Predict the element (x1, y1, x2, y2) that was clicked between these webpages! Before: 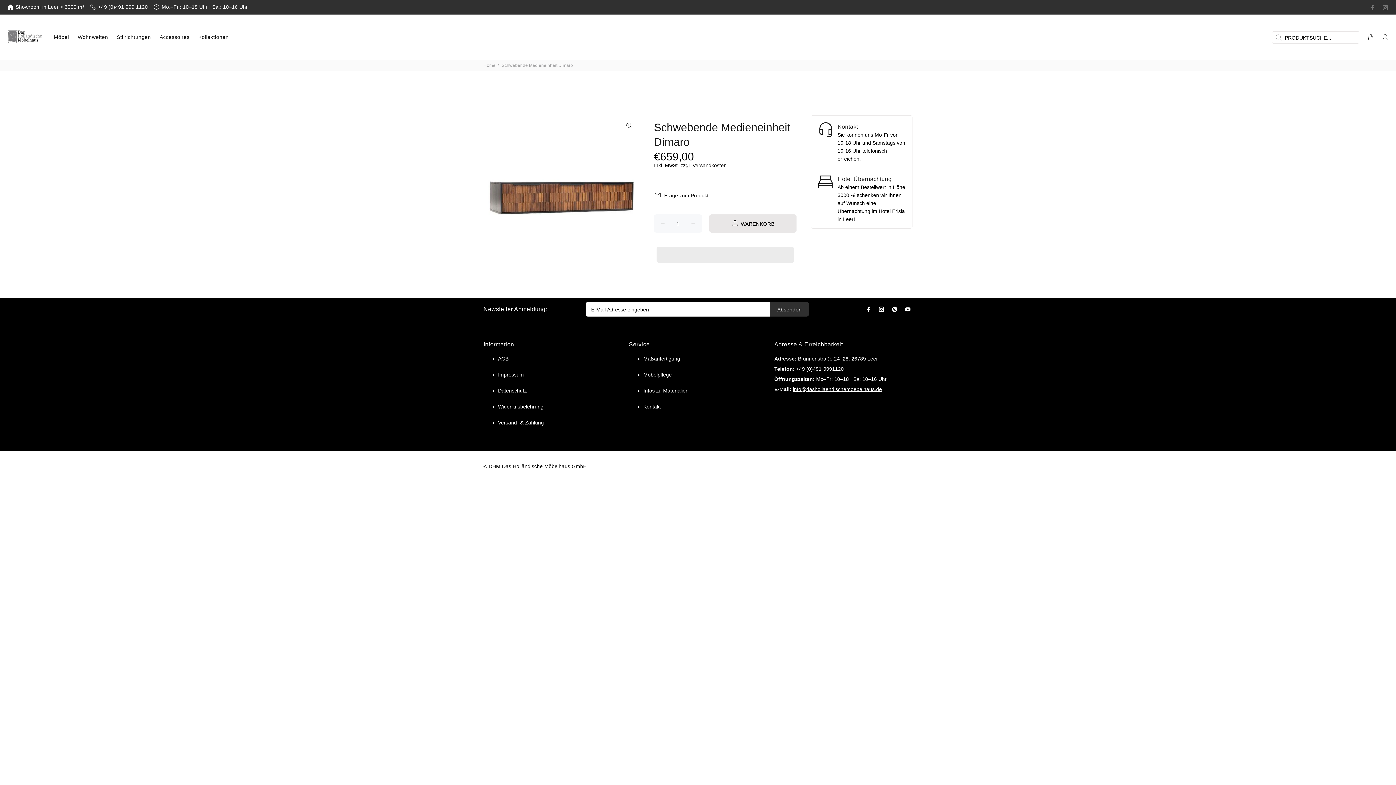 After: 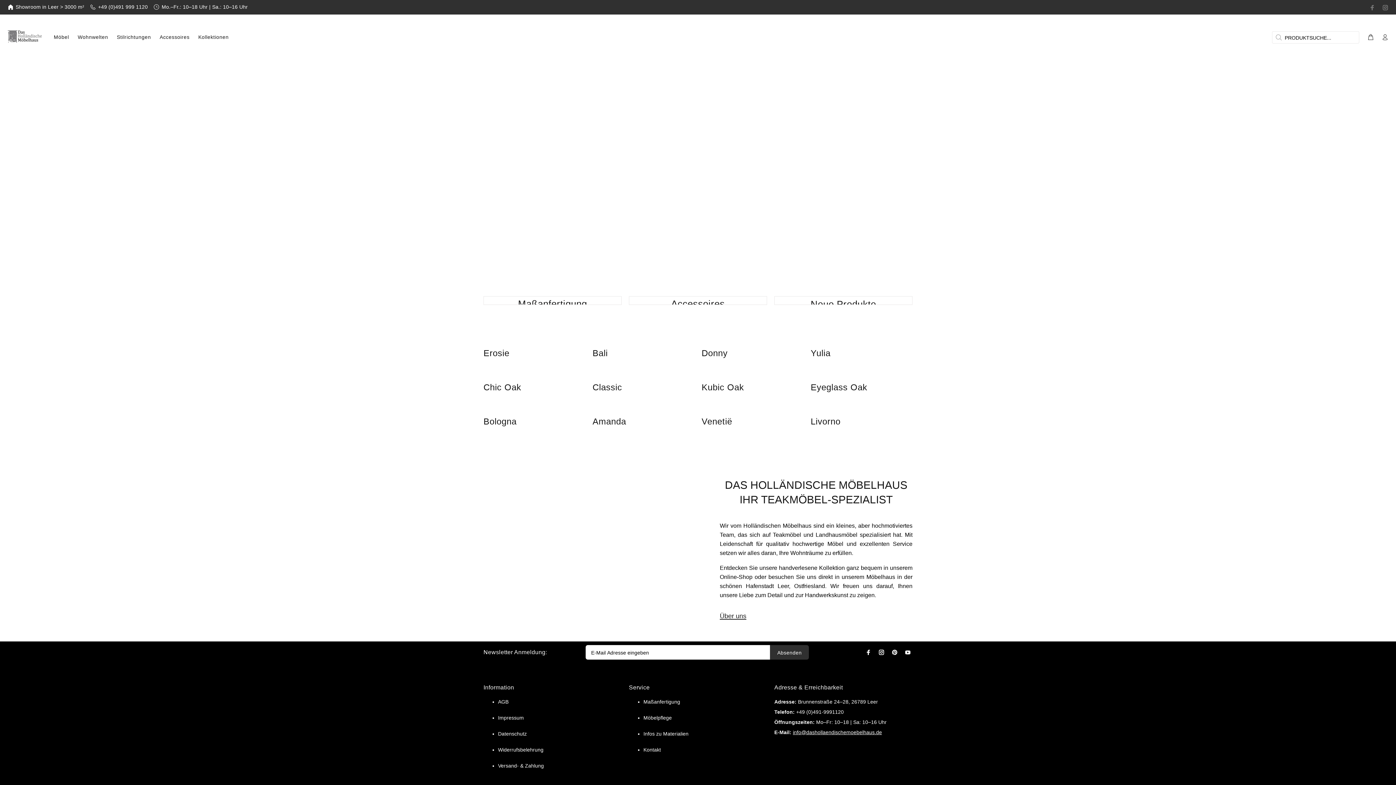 Action: bbox: (7, 19, 41, 53)